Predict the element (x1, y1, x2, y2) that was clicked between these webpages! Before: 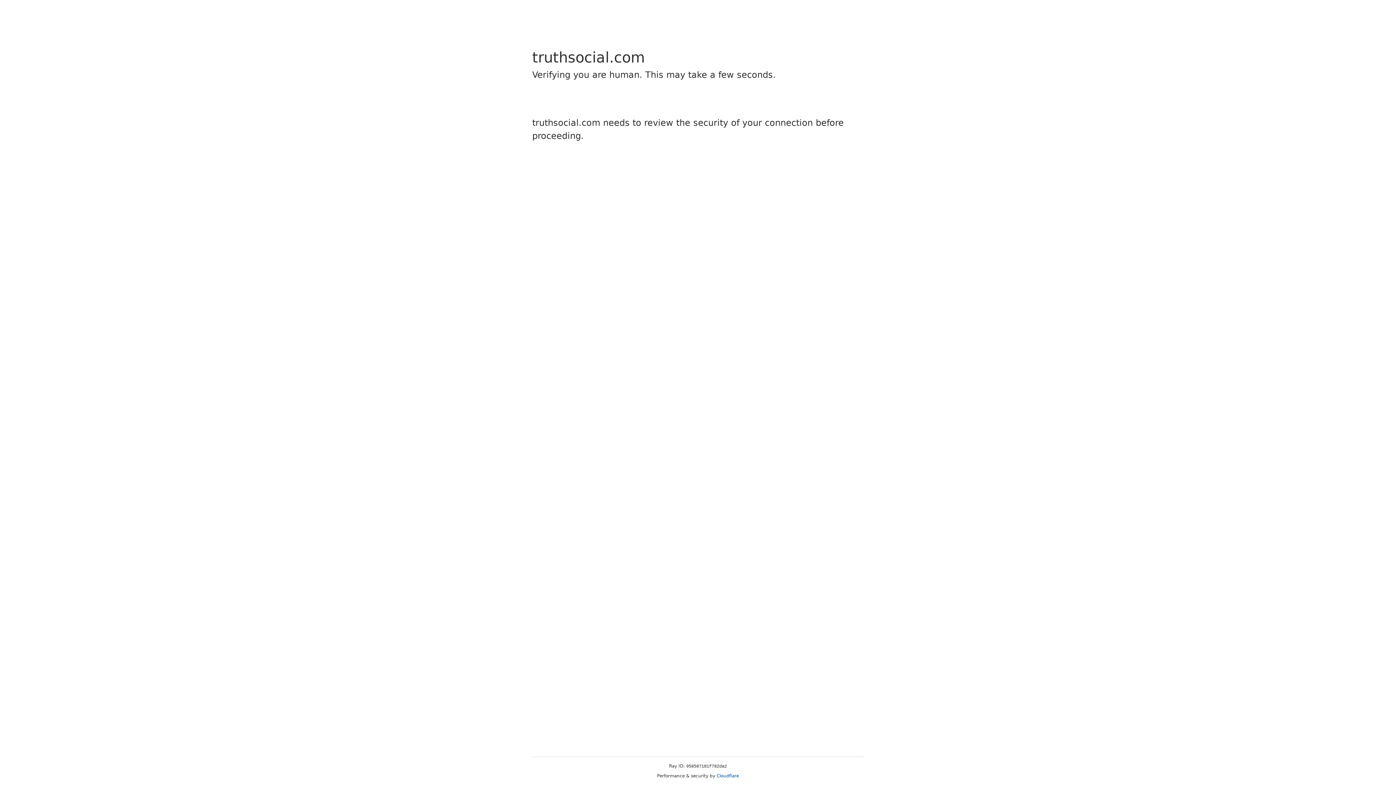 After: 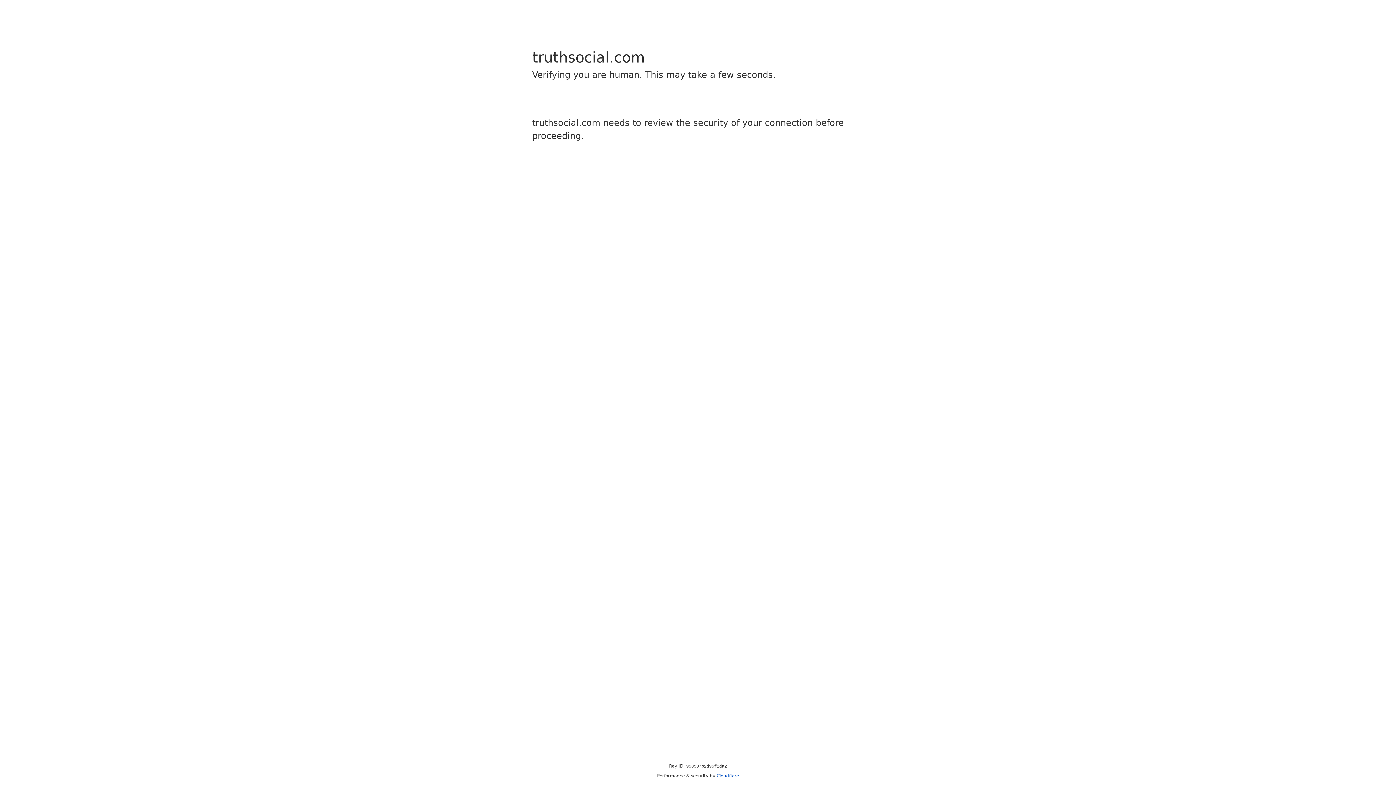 Action: bbox: (716, 773, 739, 778) label: Cloudflare